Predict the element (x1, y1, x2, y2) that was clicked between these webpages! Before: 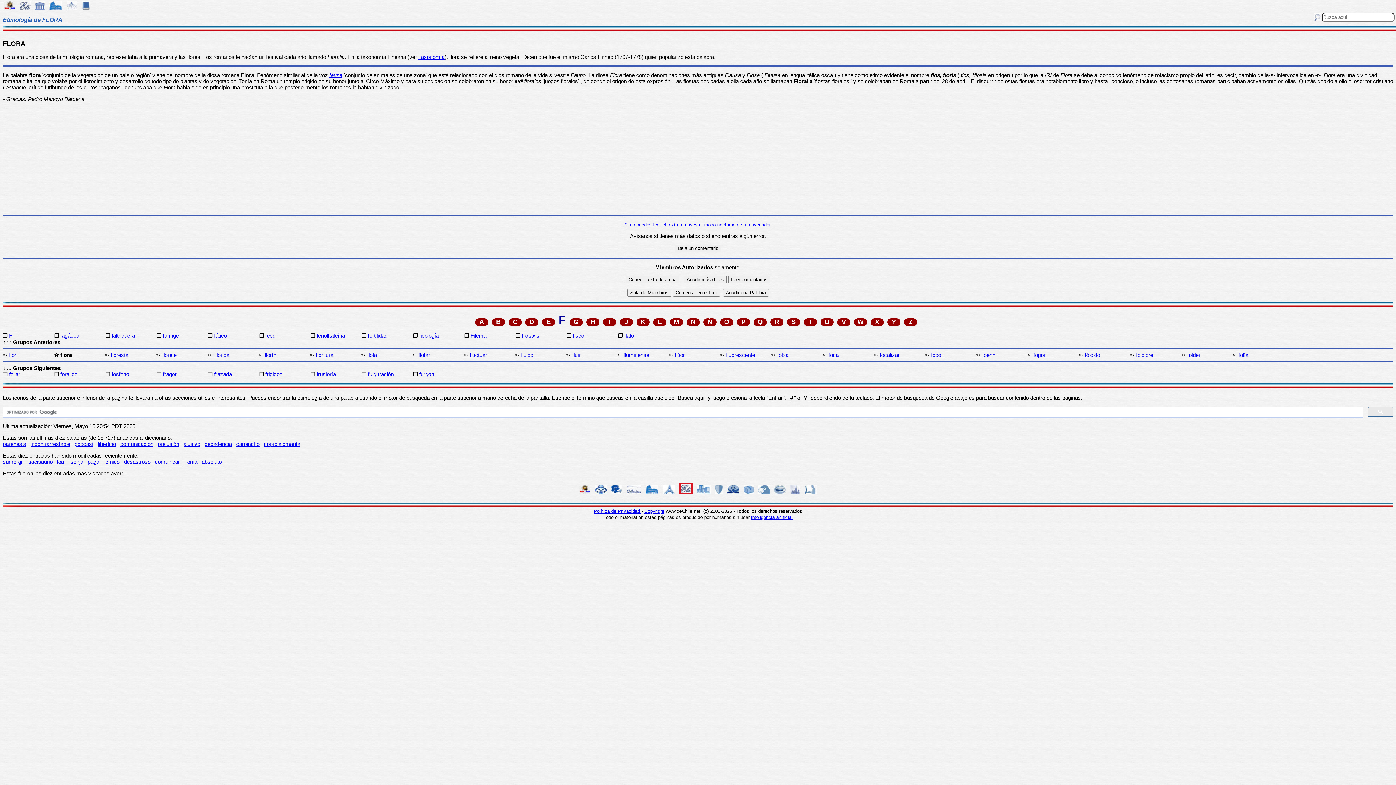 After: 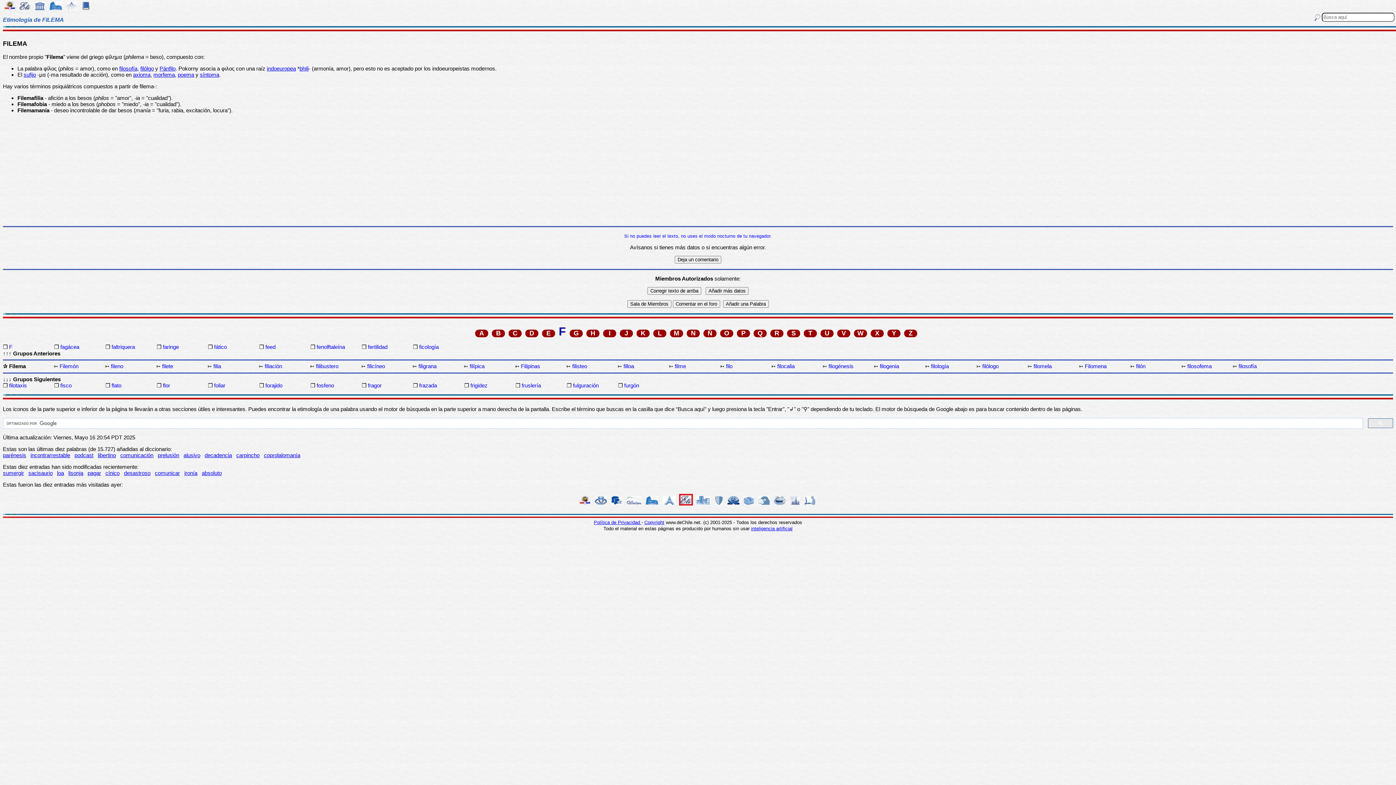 Action: bbox: (470, 332, 514, 338) label: Filema